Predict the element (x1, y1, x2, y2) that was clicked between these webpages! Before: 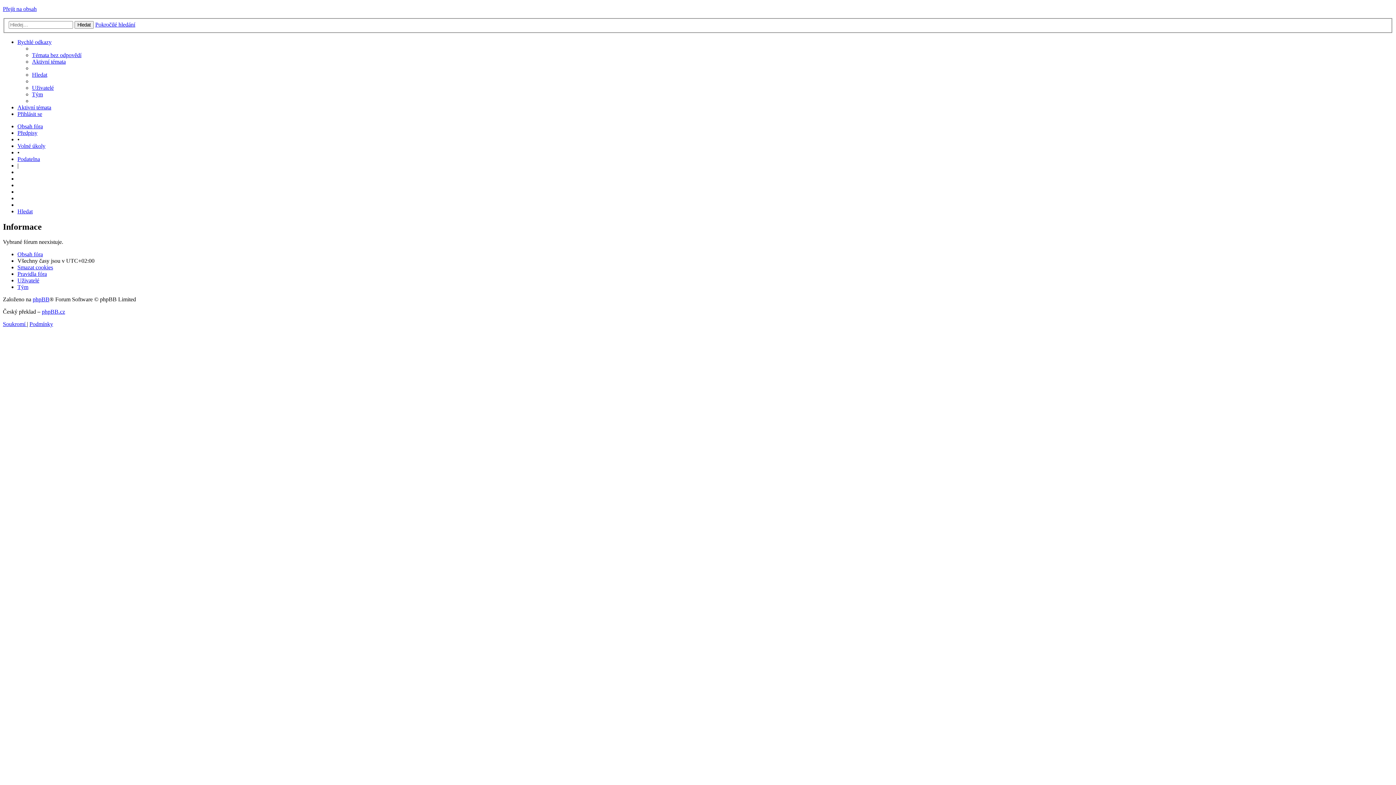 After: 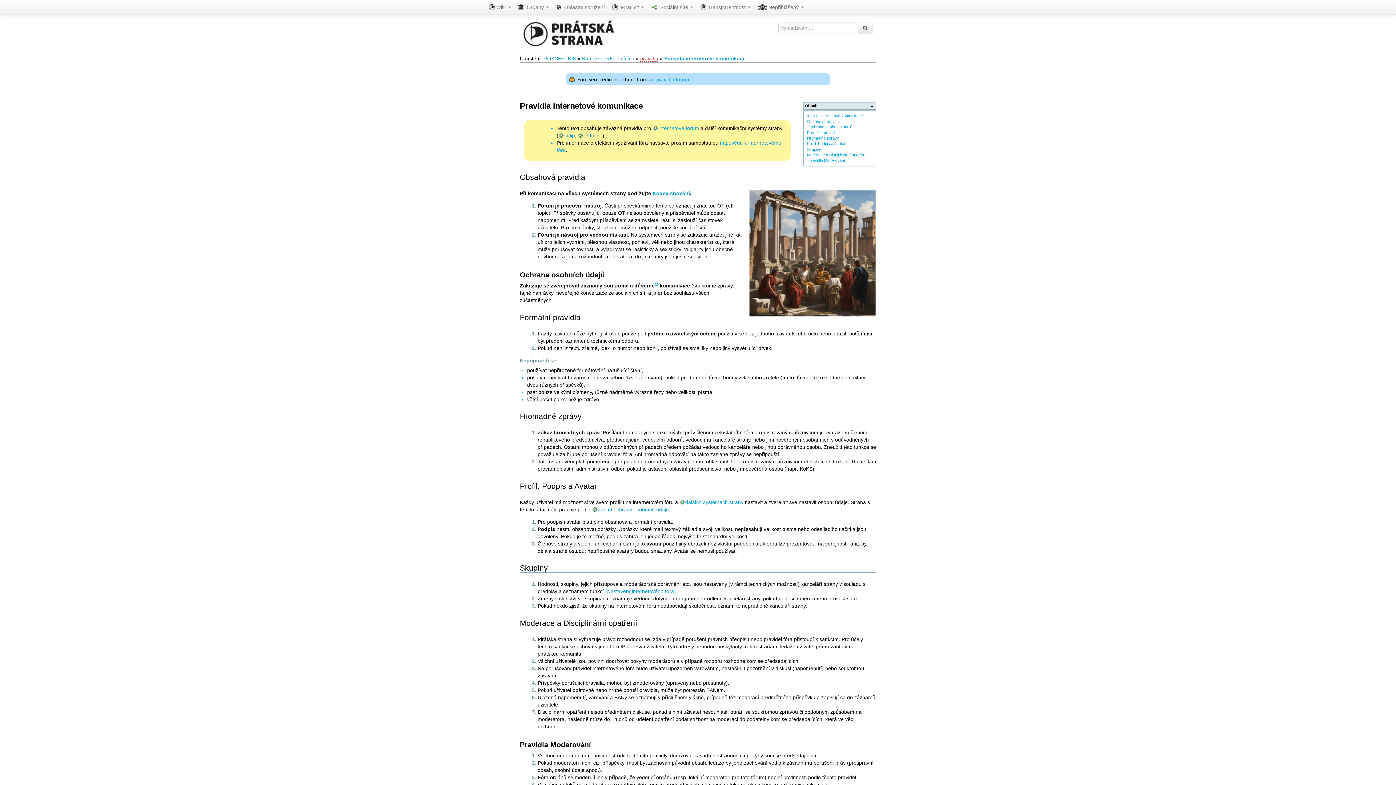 Action: bbox: (17, 271, 46, 277) label: Pravidla fóra